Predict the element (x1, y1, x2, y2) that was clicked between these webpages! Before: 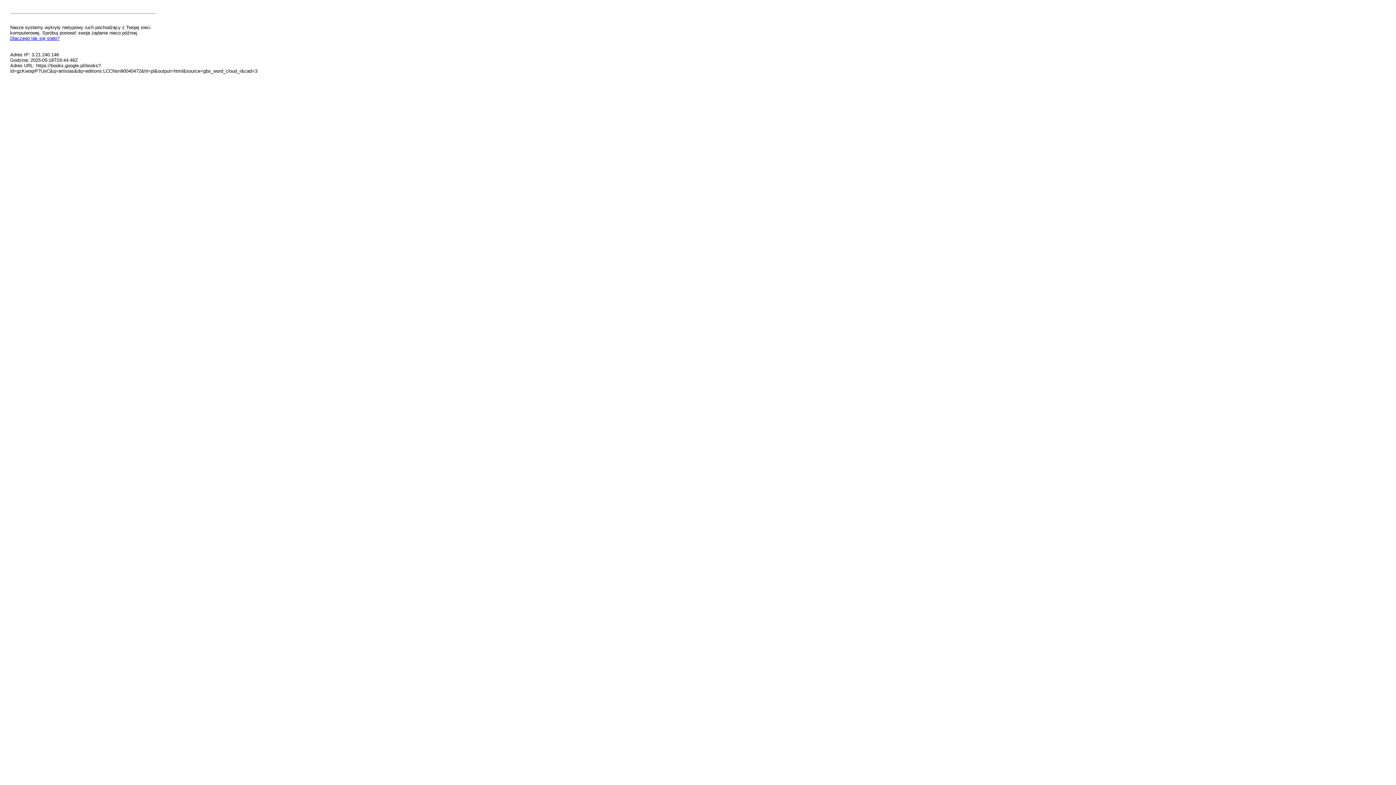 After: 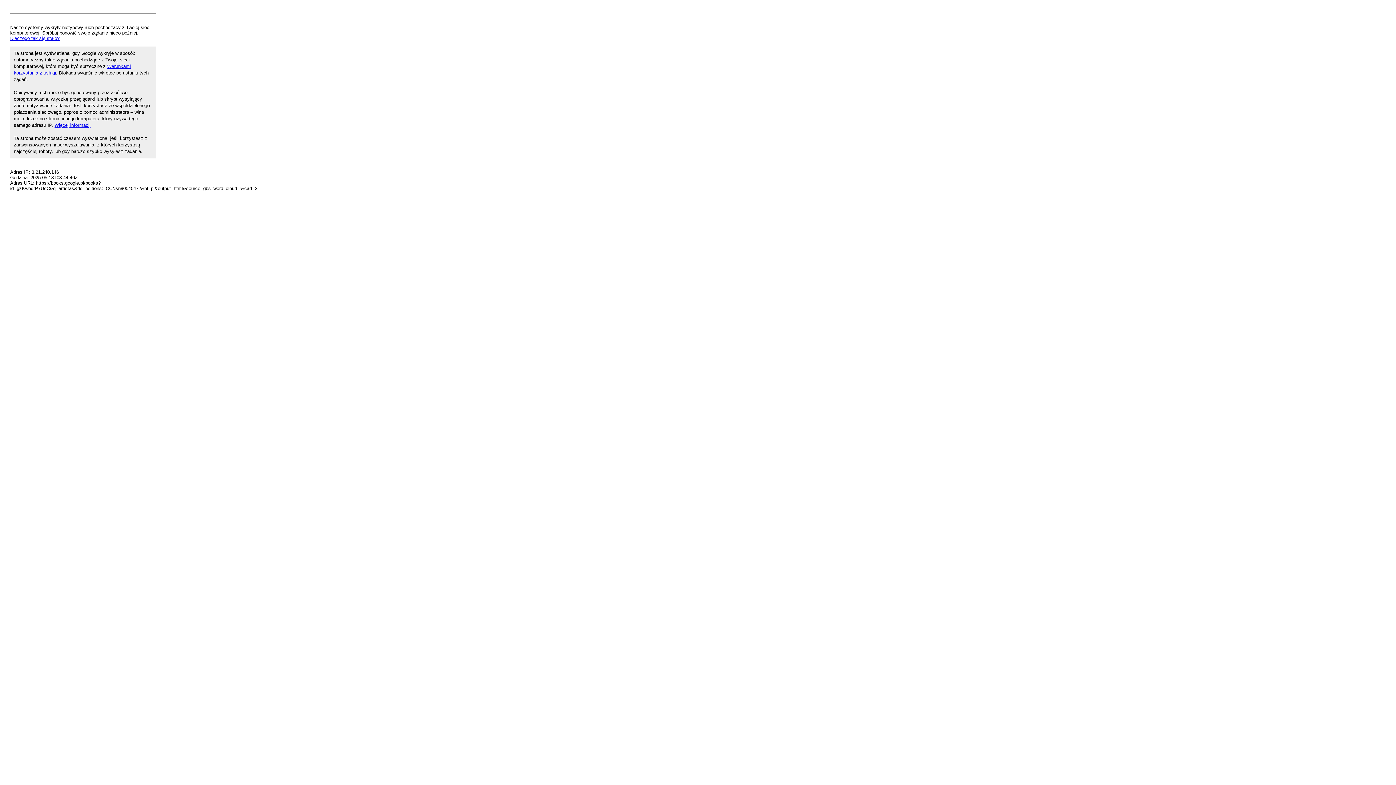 Action: label: Dlaczego tak się stało? bbox: (10, 35, 59, 41)